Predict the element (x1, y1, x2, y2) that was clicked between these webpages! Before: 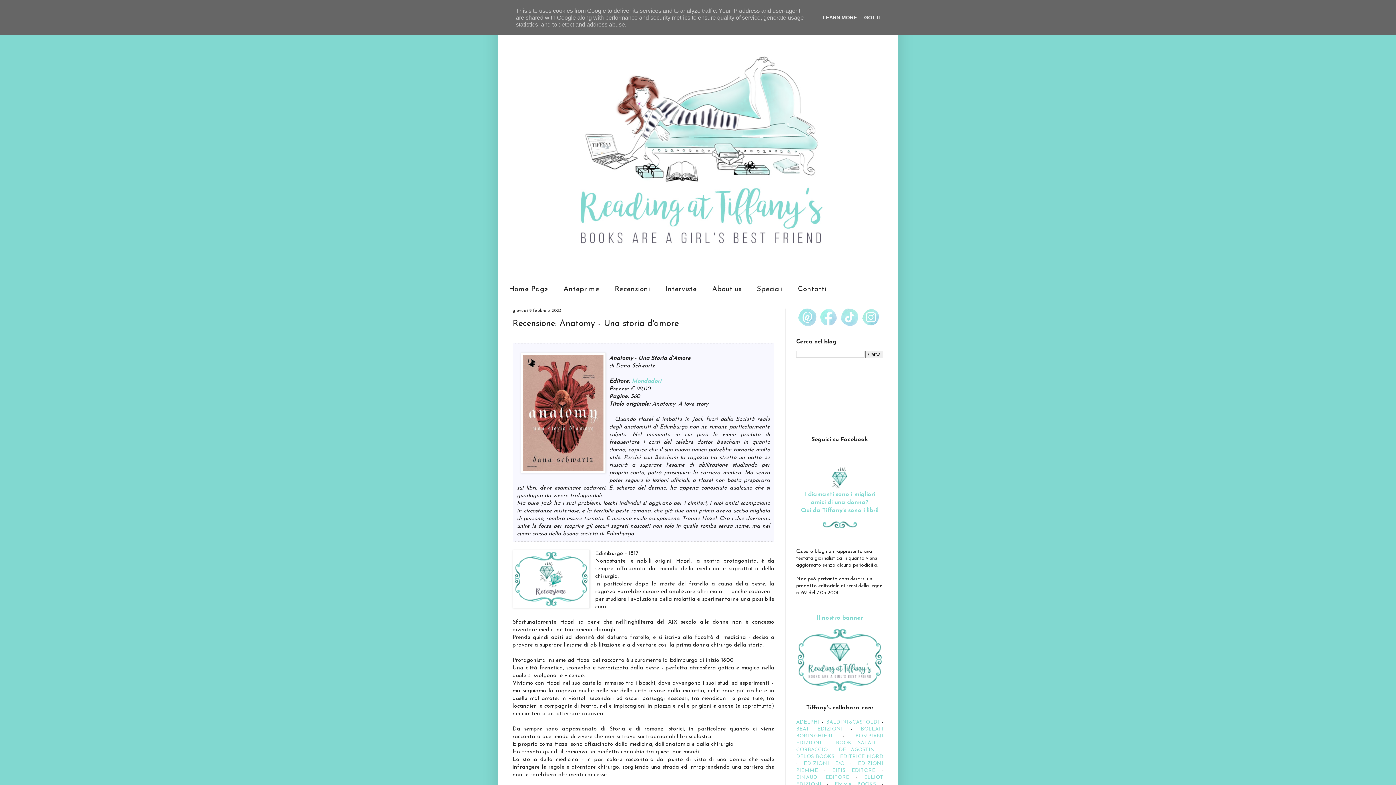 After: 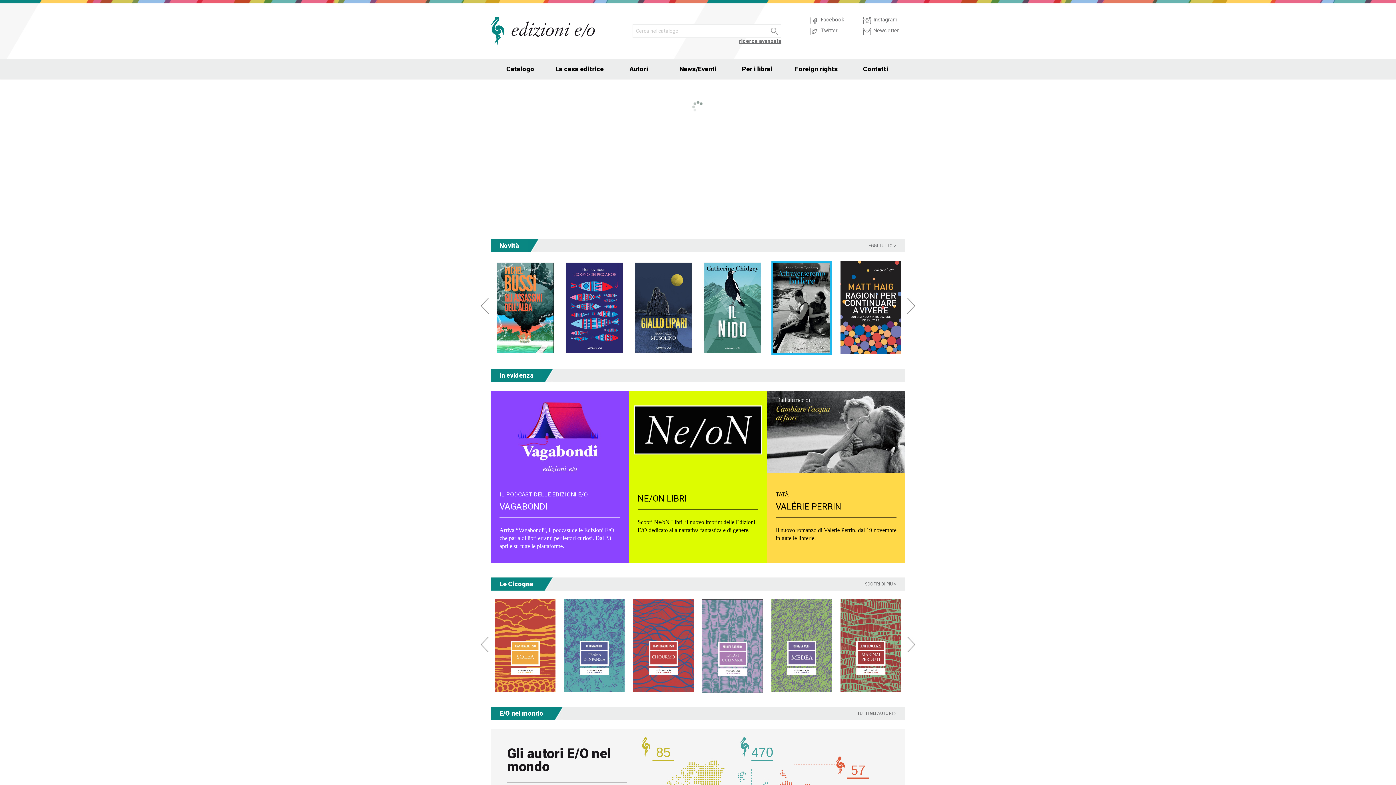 Action: label: EDIZIONI E/O bbox: (804, 761, 844, 766)